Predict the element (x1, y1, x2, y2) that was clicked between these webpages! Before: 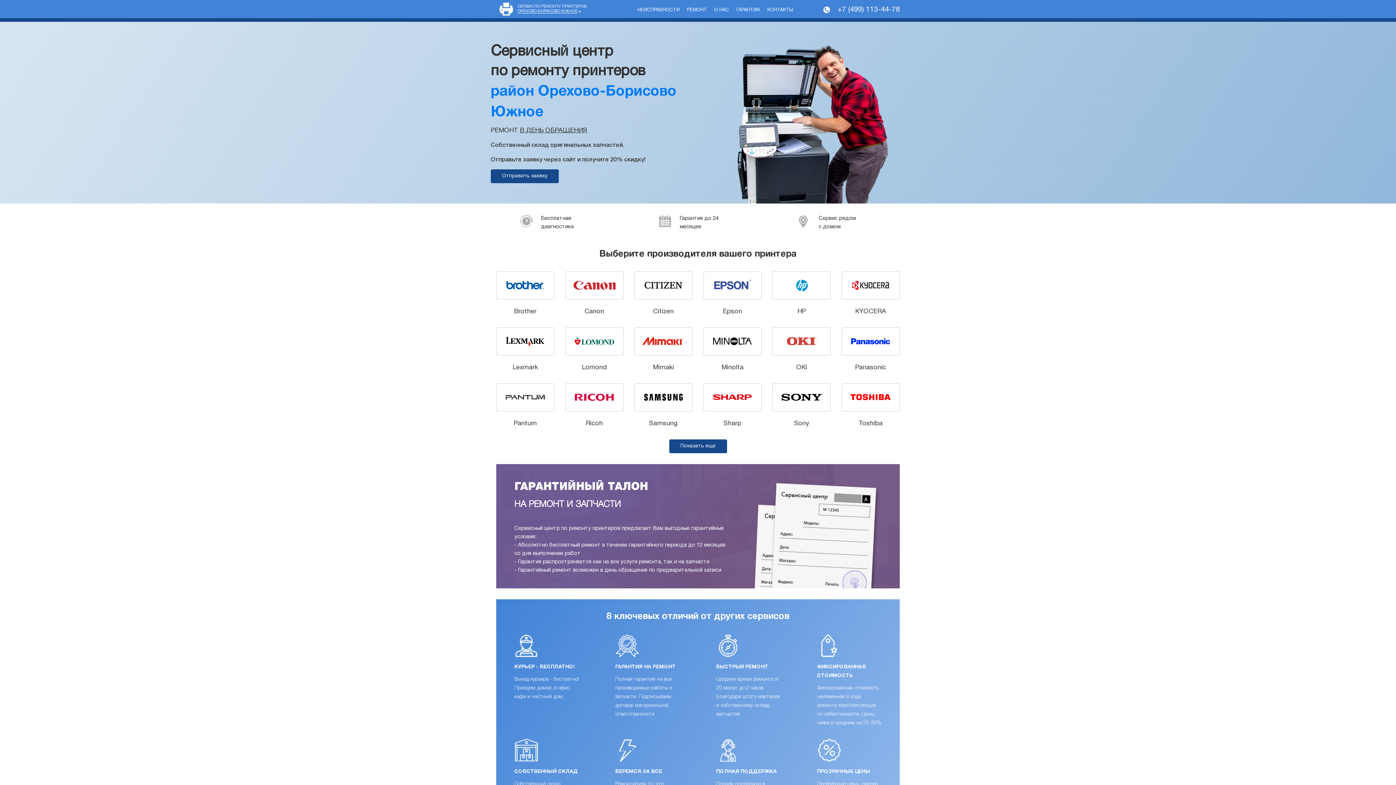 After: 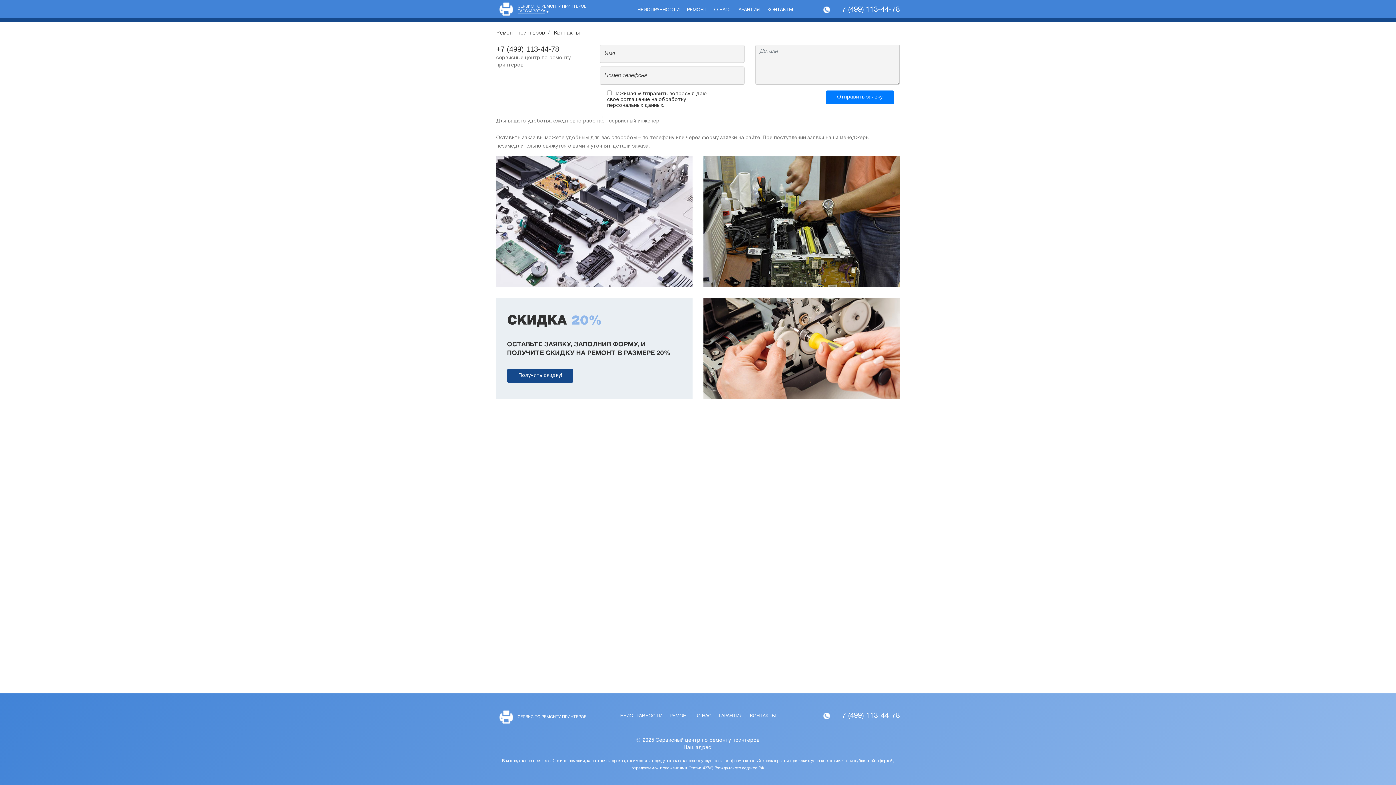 Action: label: Сервис рядом
с домом bbox: (796, 214, 876, 237)